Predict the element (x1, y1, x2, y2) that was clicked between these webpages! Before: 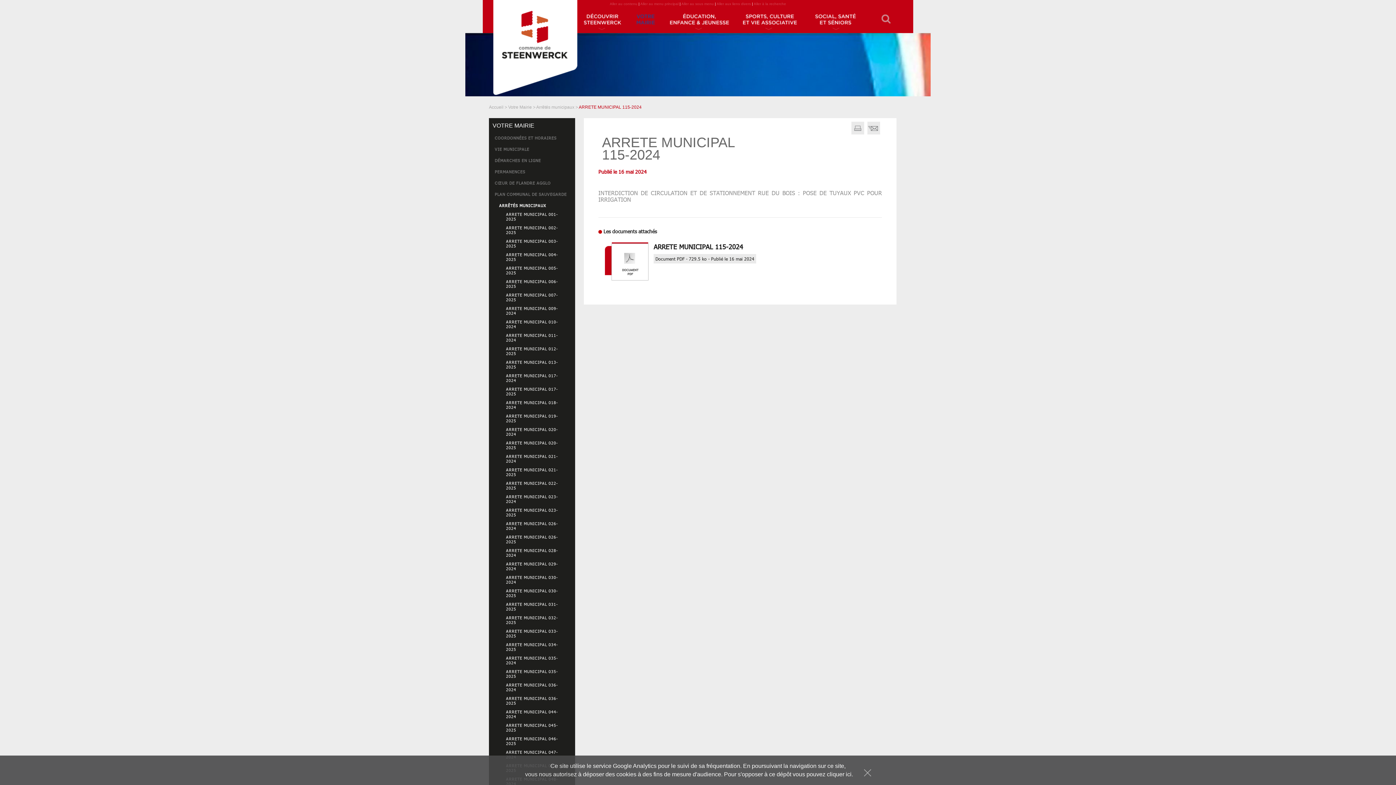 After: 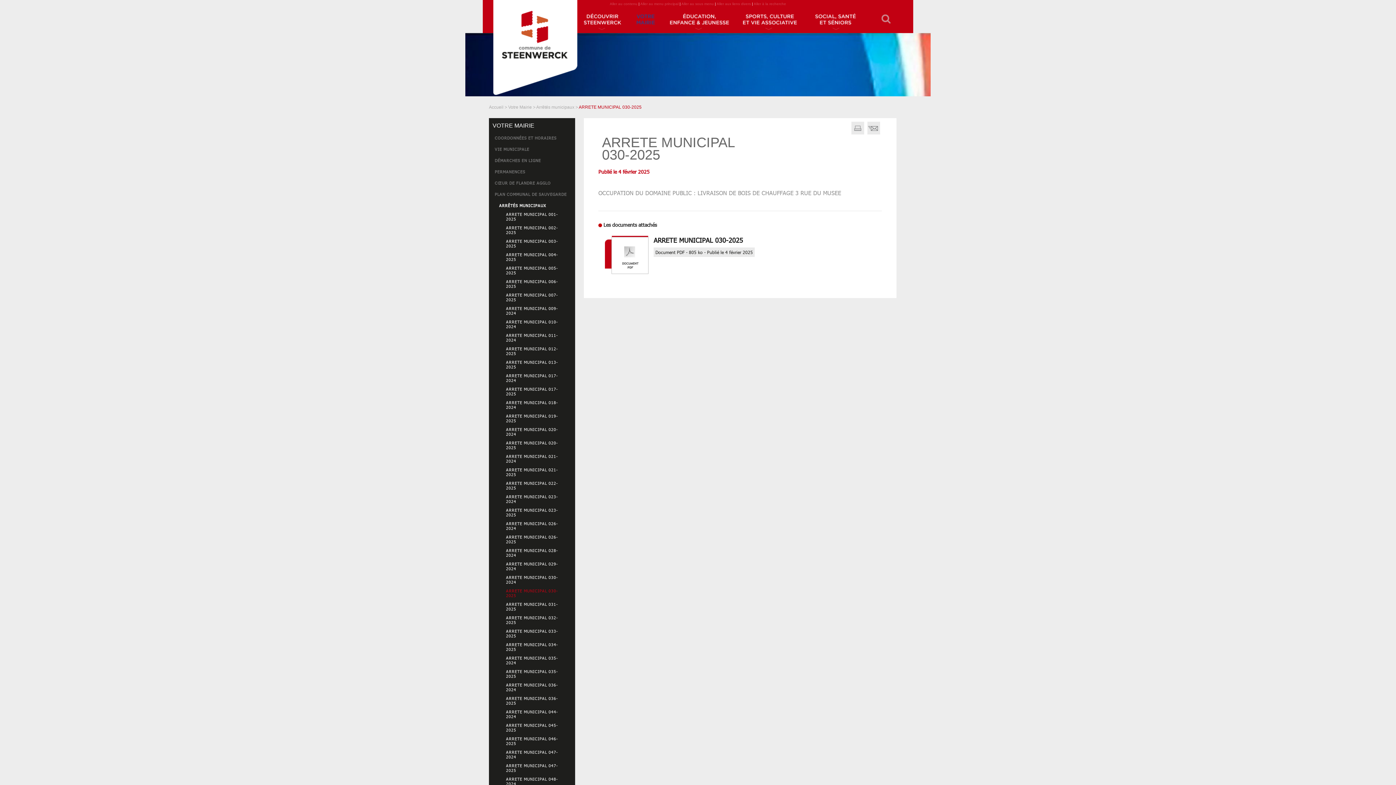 Action: label: ARRETE MUNICIPAL 030-2025 bbox: (502, 588, 566, 598)